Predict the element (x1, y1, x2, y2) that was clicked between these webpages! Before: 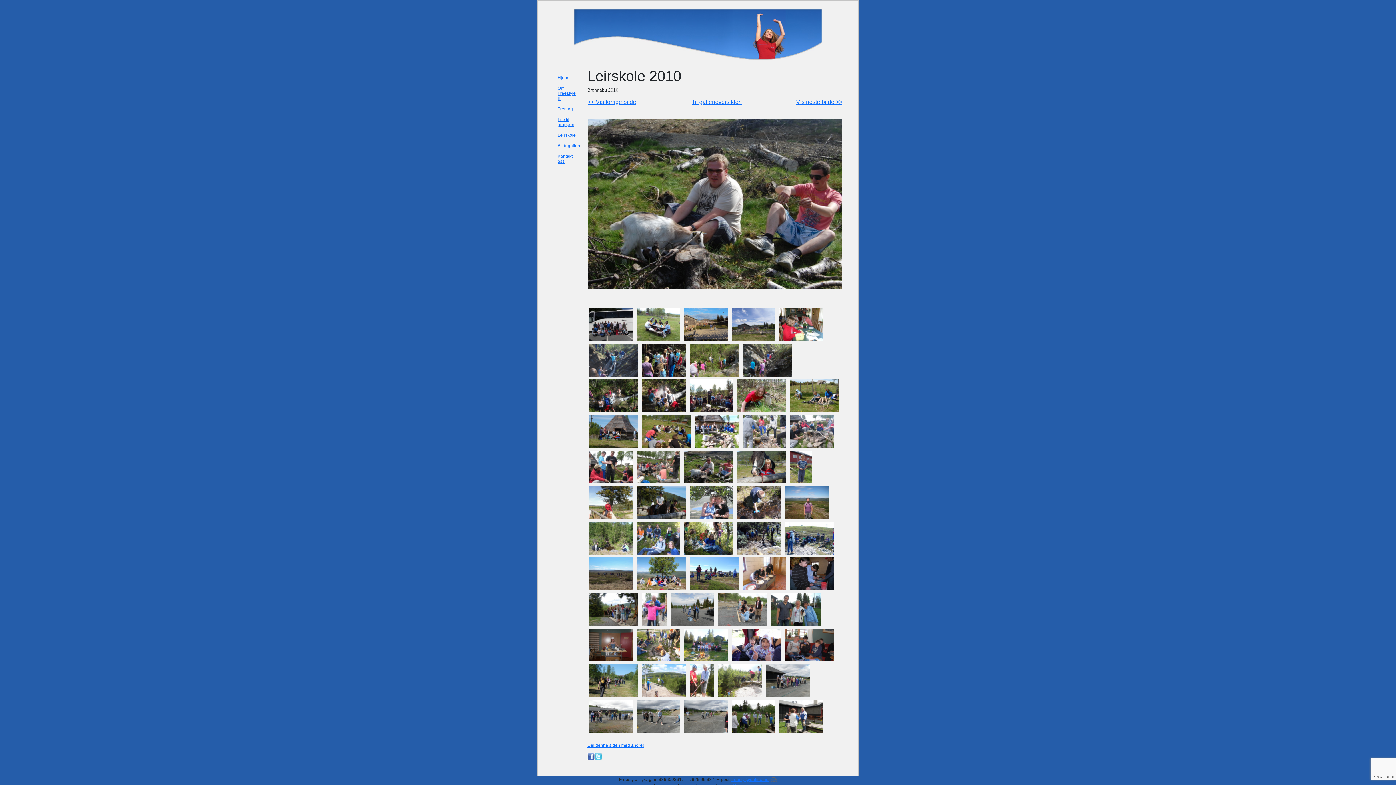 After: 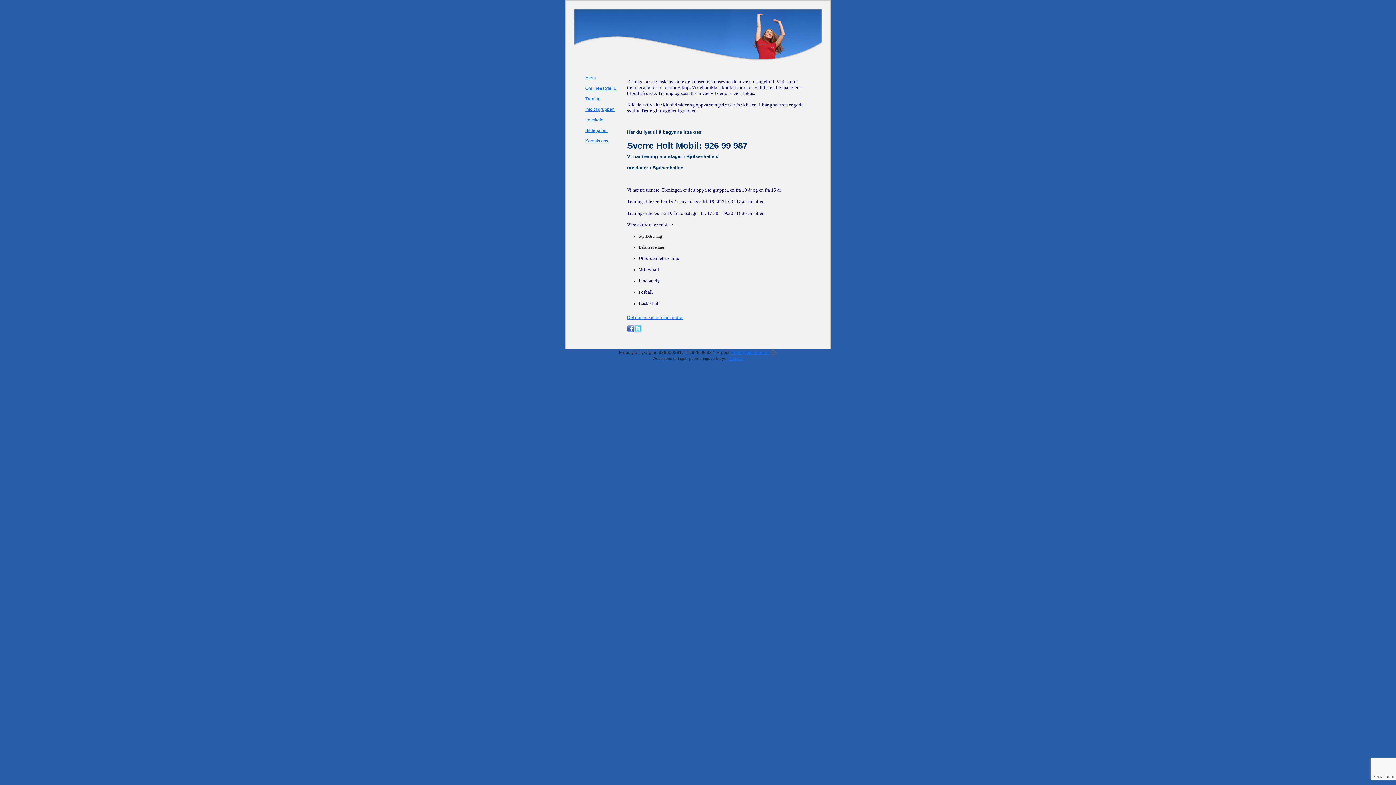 Action: bbox: (557, 106, 573, 111) label: Trening